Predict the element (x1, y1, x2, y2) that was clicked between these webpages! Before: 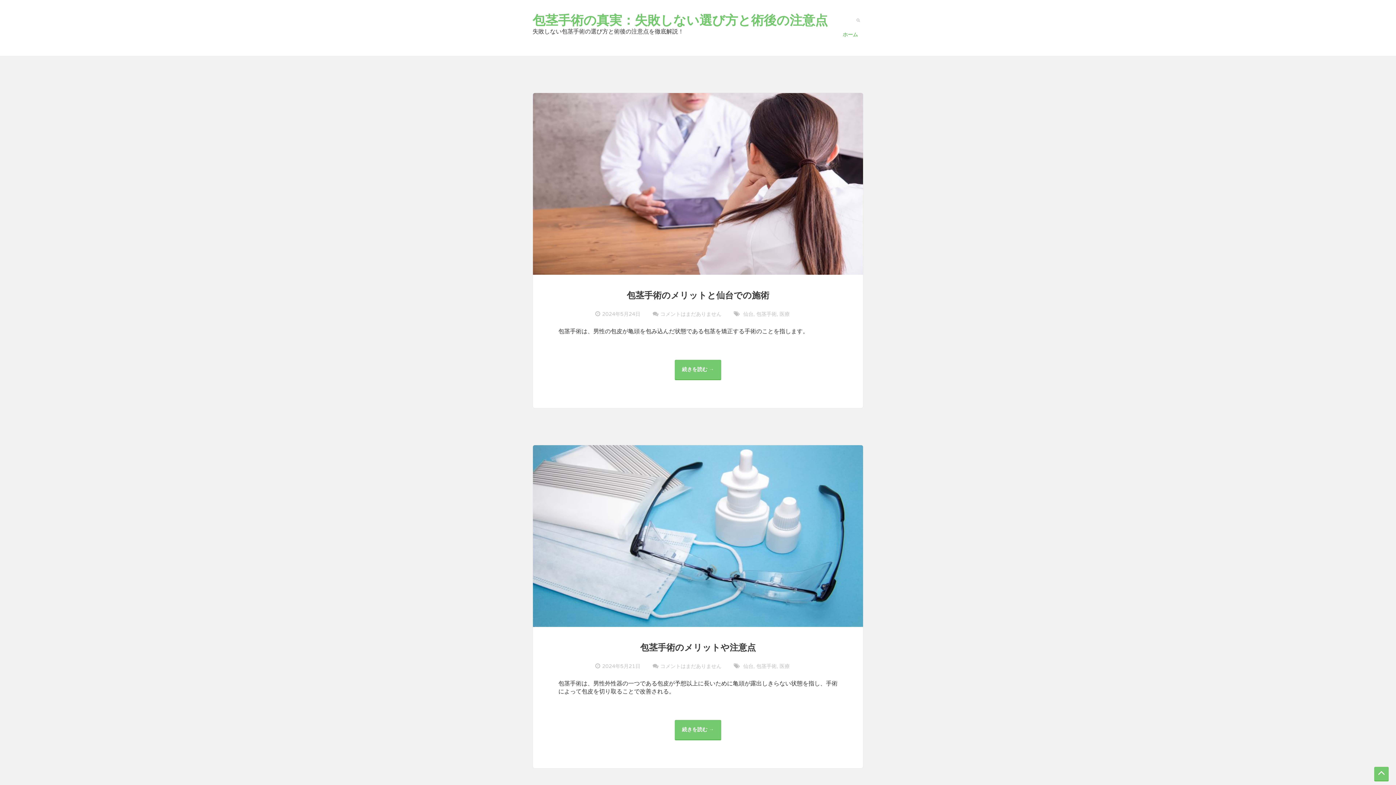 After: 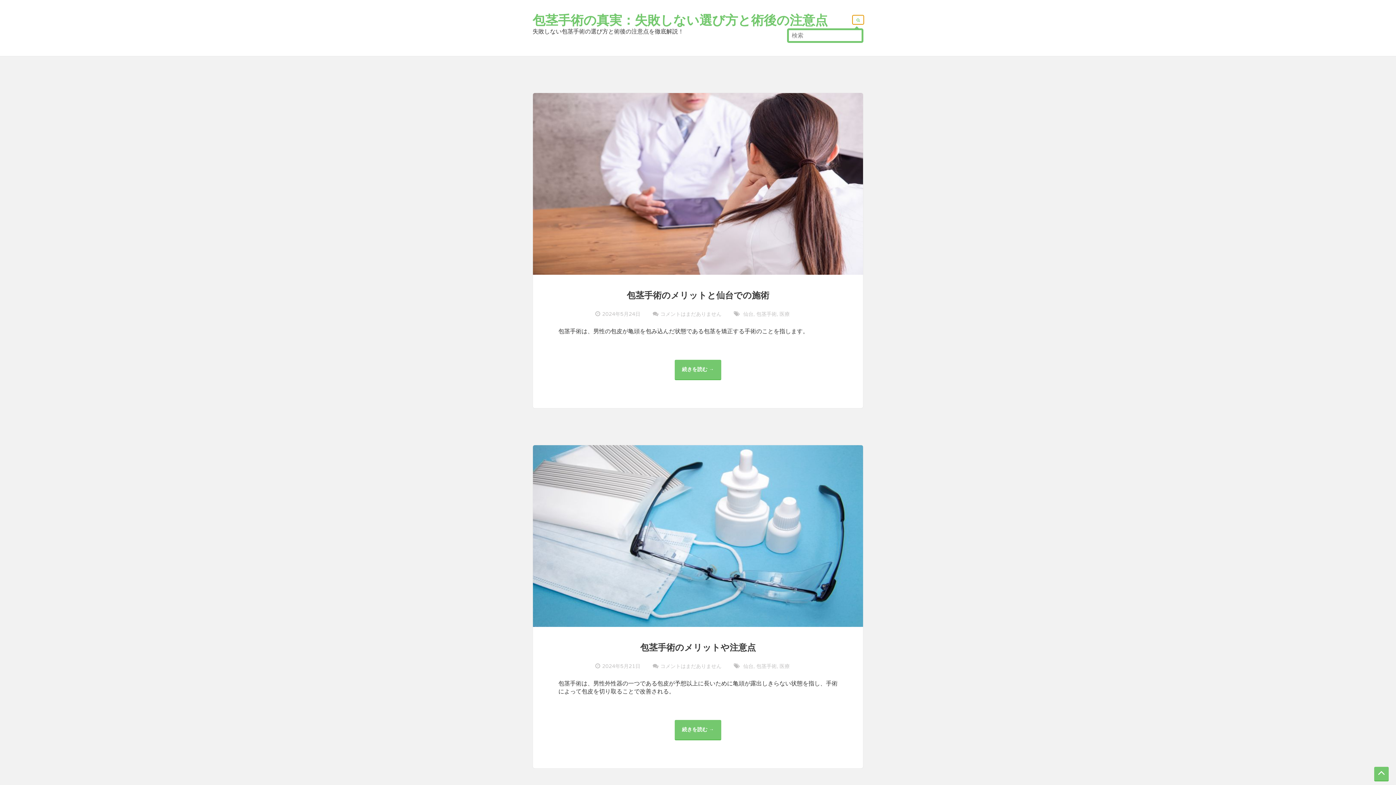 Action: bbox: (853, 16, 863, 23)